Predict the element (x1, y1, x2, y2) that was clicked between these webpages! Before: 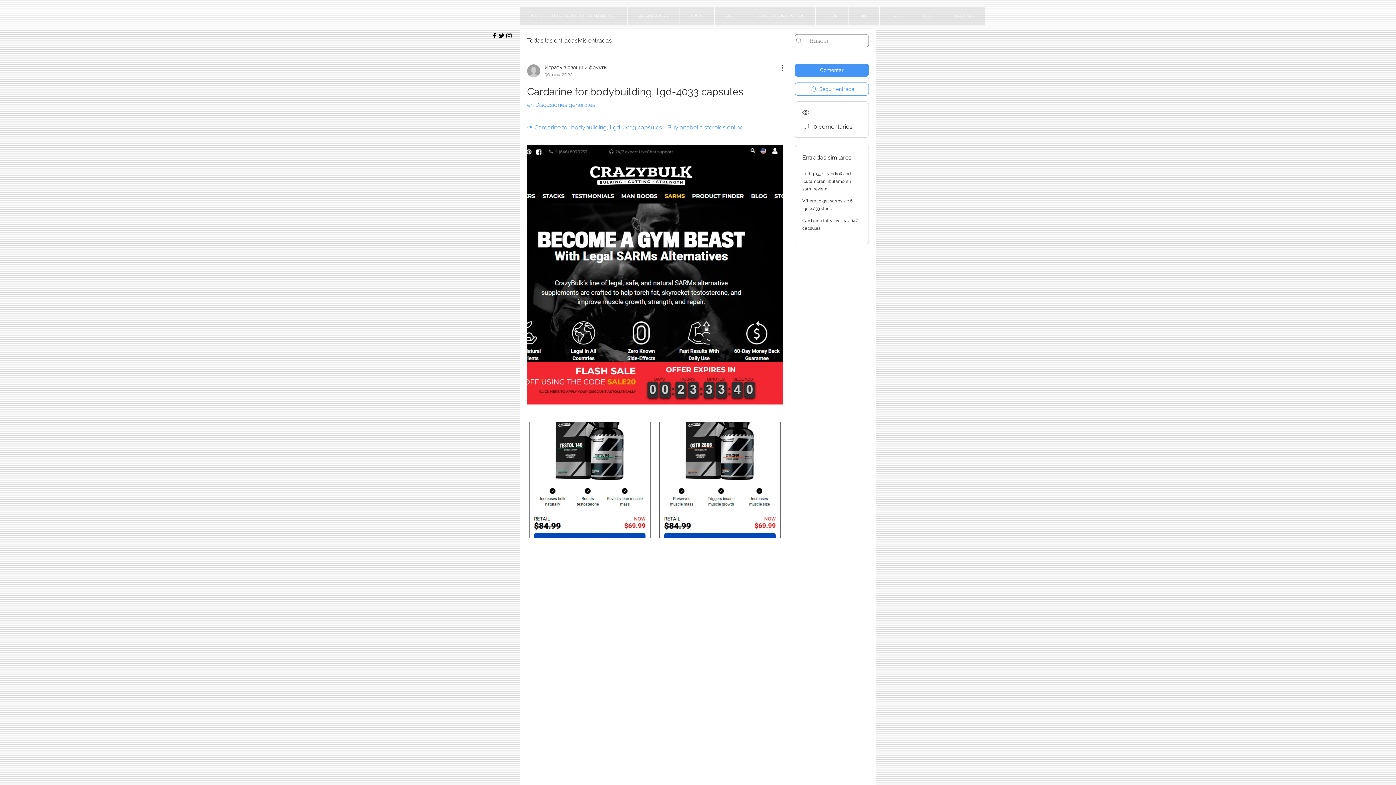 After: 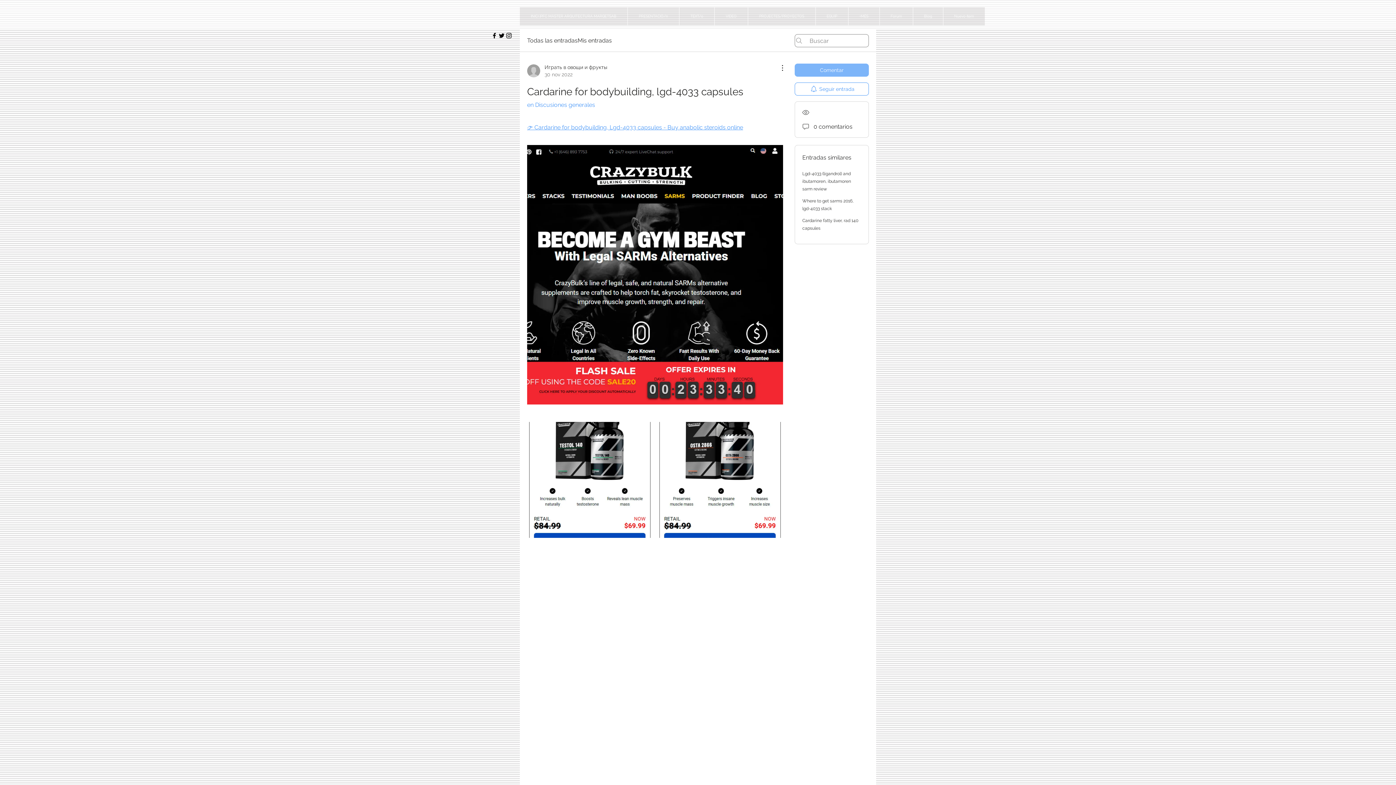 Action: bbox: (794, 63, 869, 76) label: Comentar